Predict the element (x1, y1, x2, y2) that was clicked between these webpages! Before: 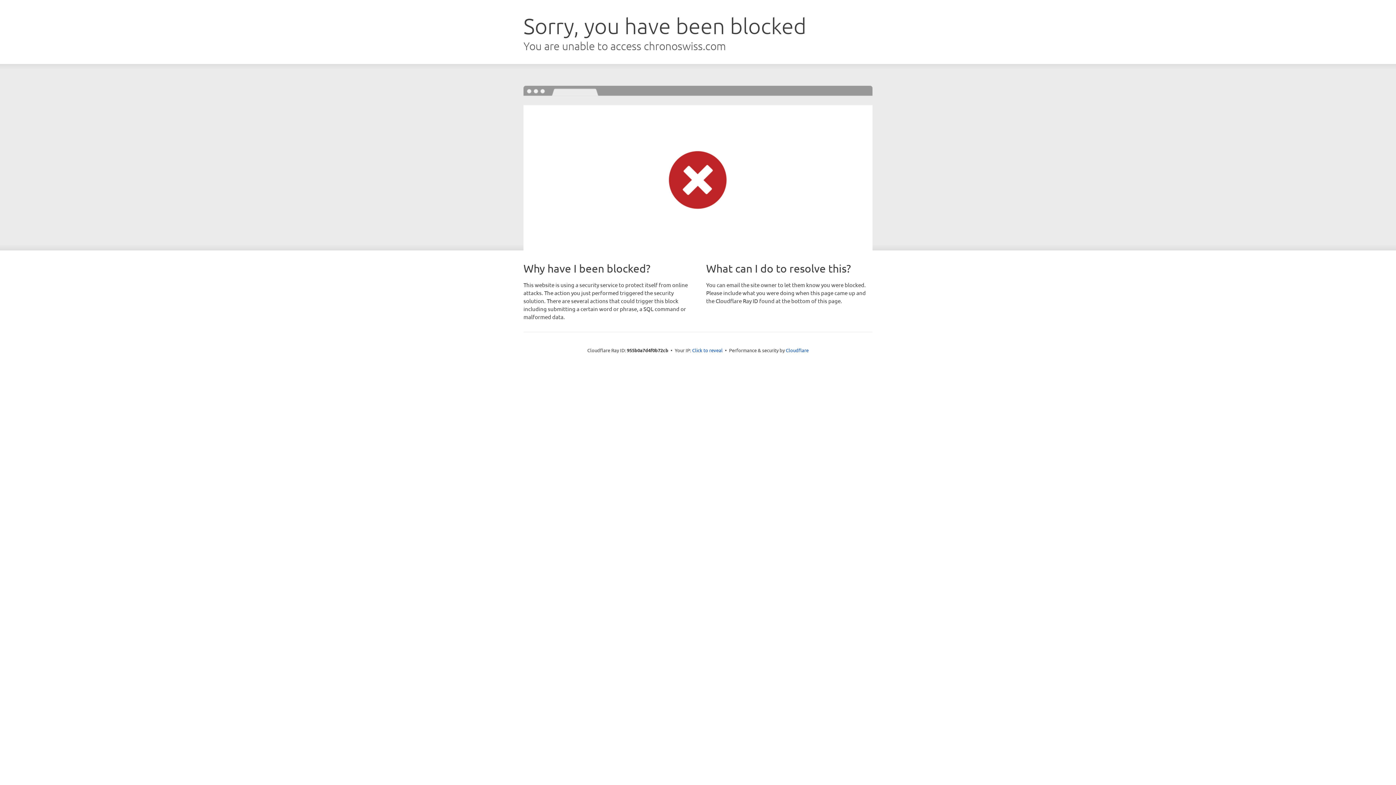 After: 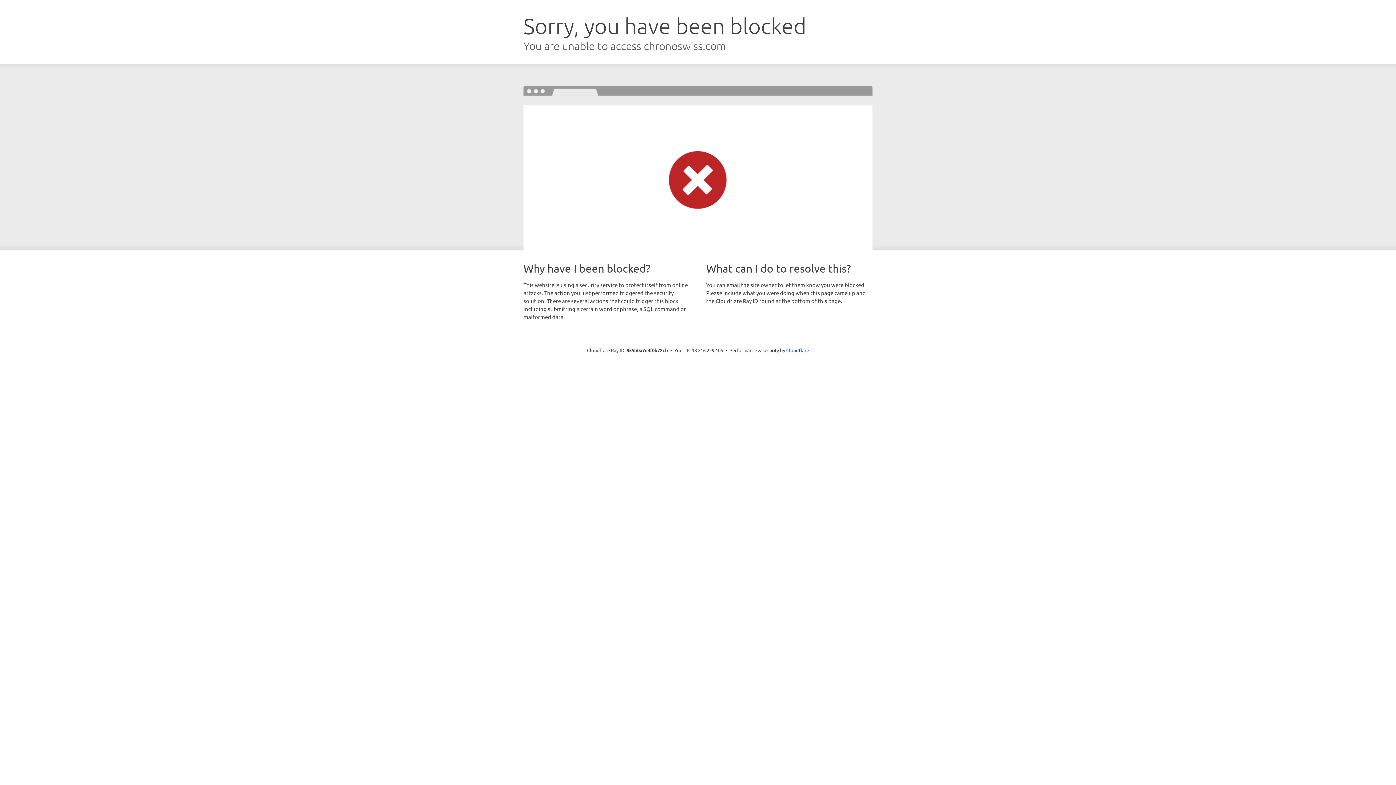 Action: label: Click to reveal bbox: (692, 346, 722, 353)